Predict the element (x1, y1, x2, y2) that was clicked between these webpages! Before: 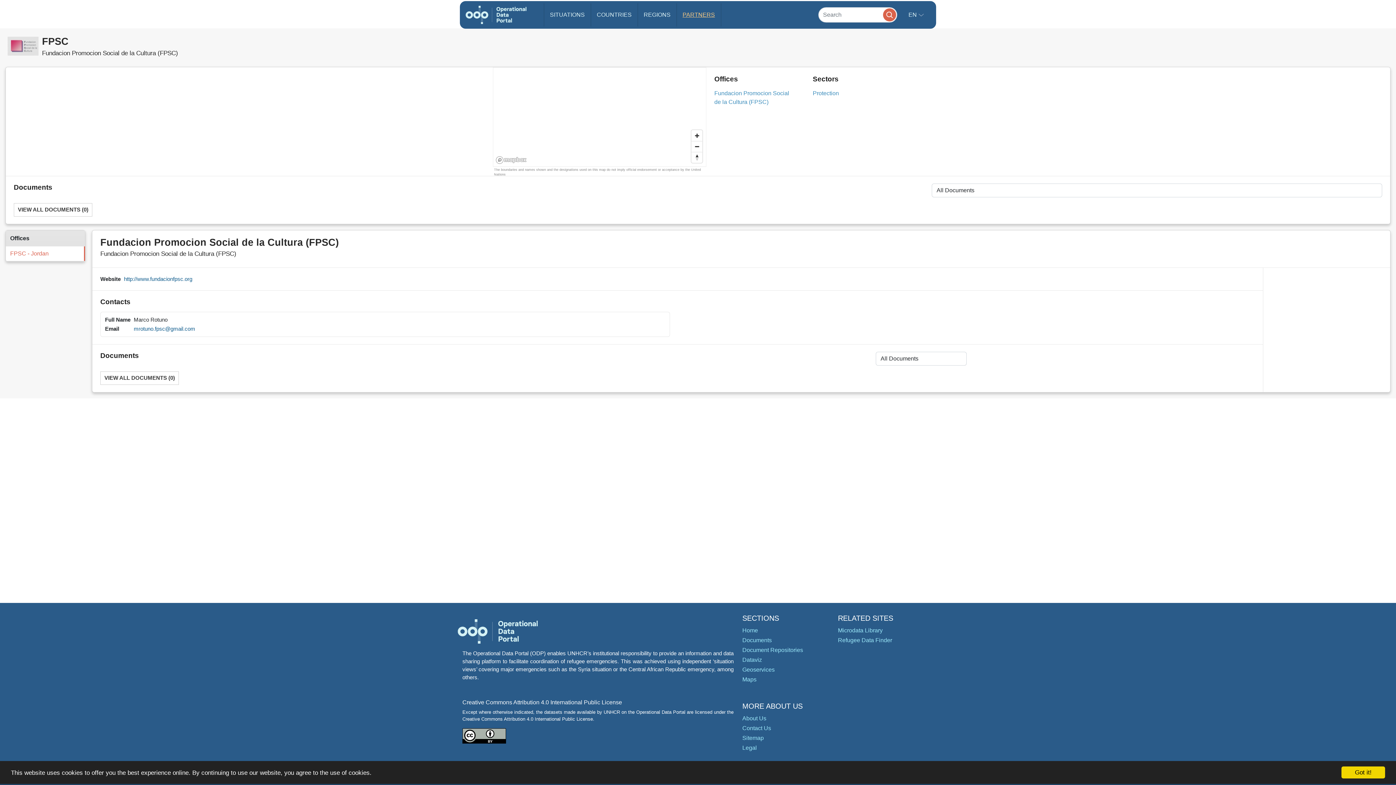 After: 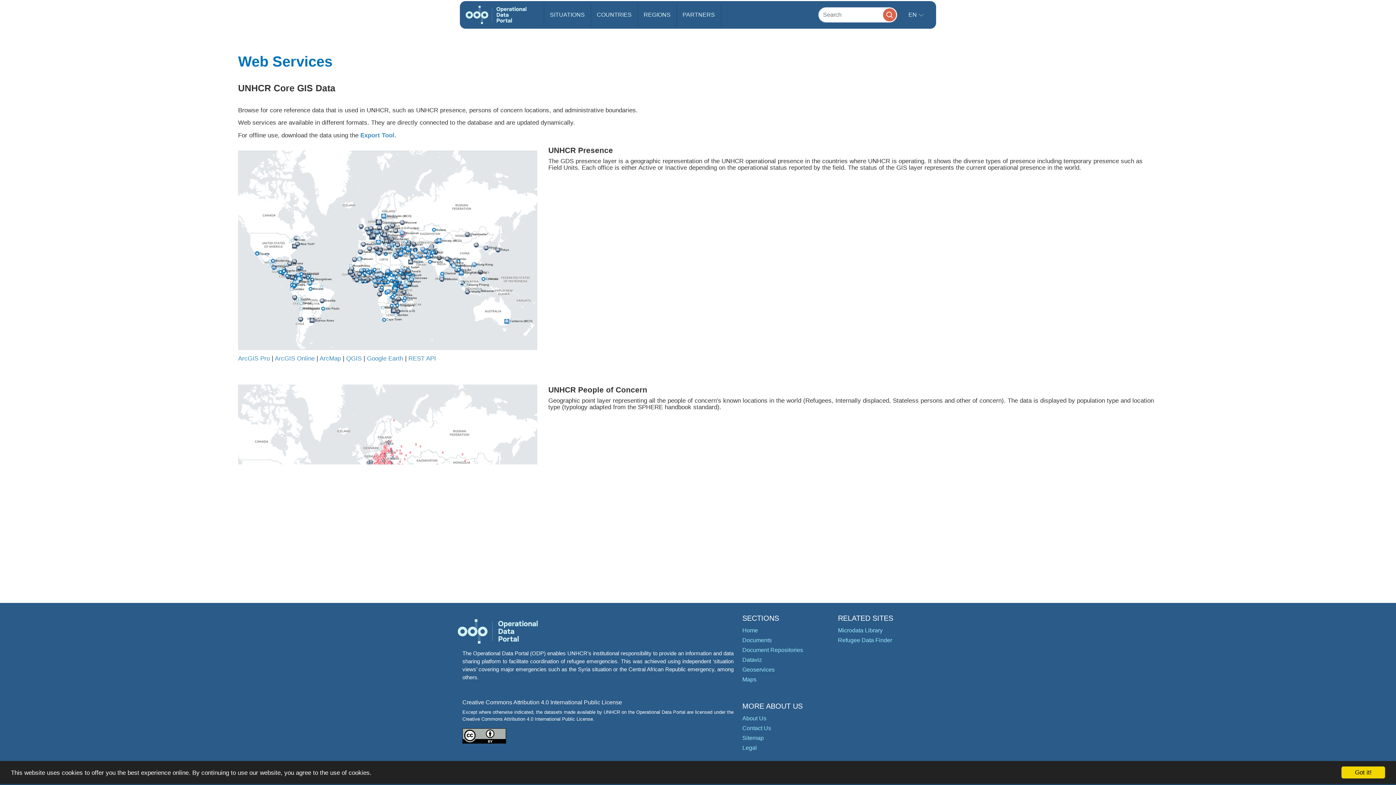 Action: bbox: (742, 666, 774, 673) label: Geoservices